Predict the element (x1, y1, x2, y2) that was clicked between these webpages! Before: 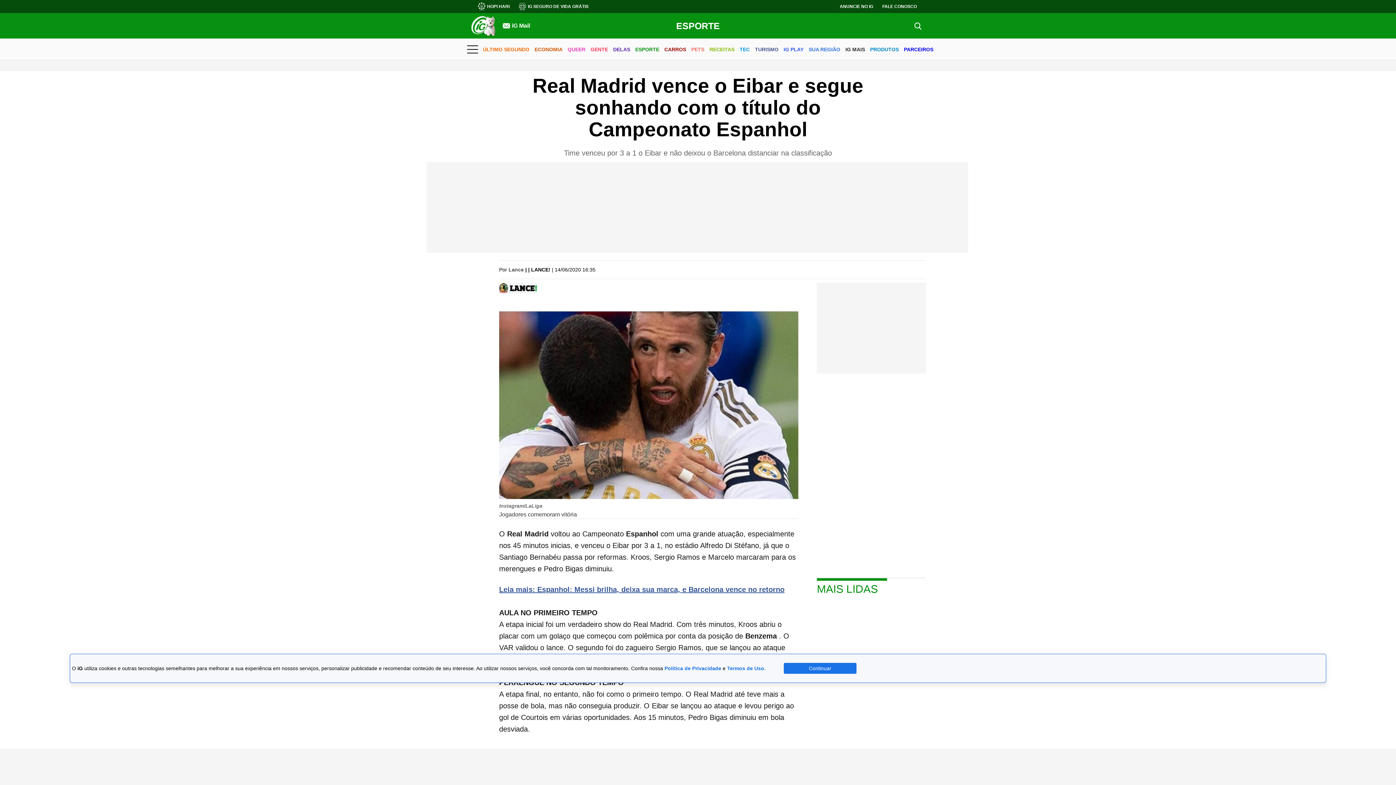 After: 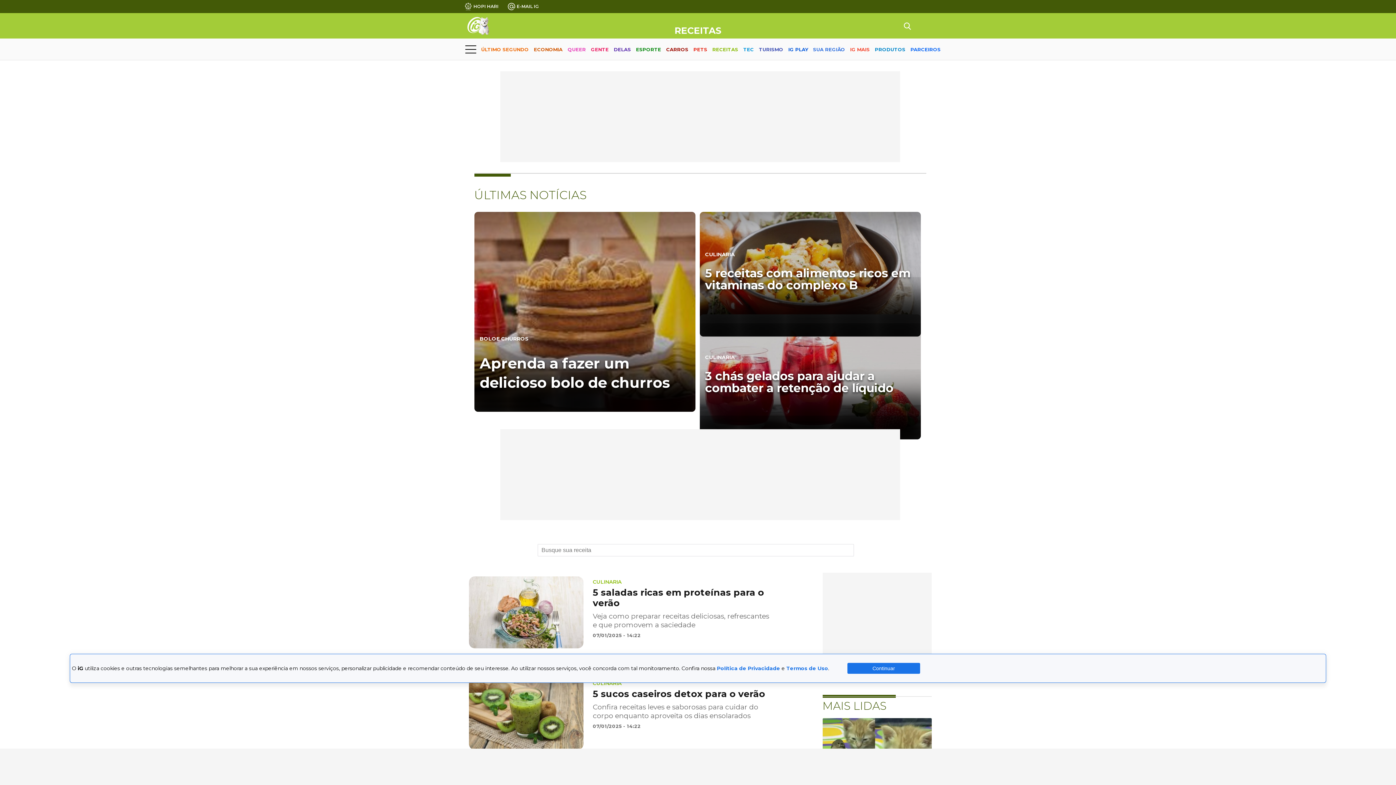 Action: bbox: (709, 40, 734, 59) label: RECEITAS